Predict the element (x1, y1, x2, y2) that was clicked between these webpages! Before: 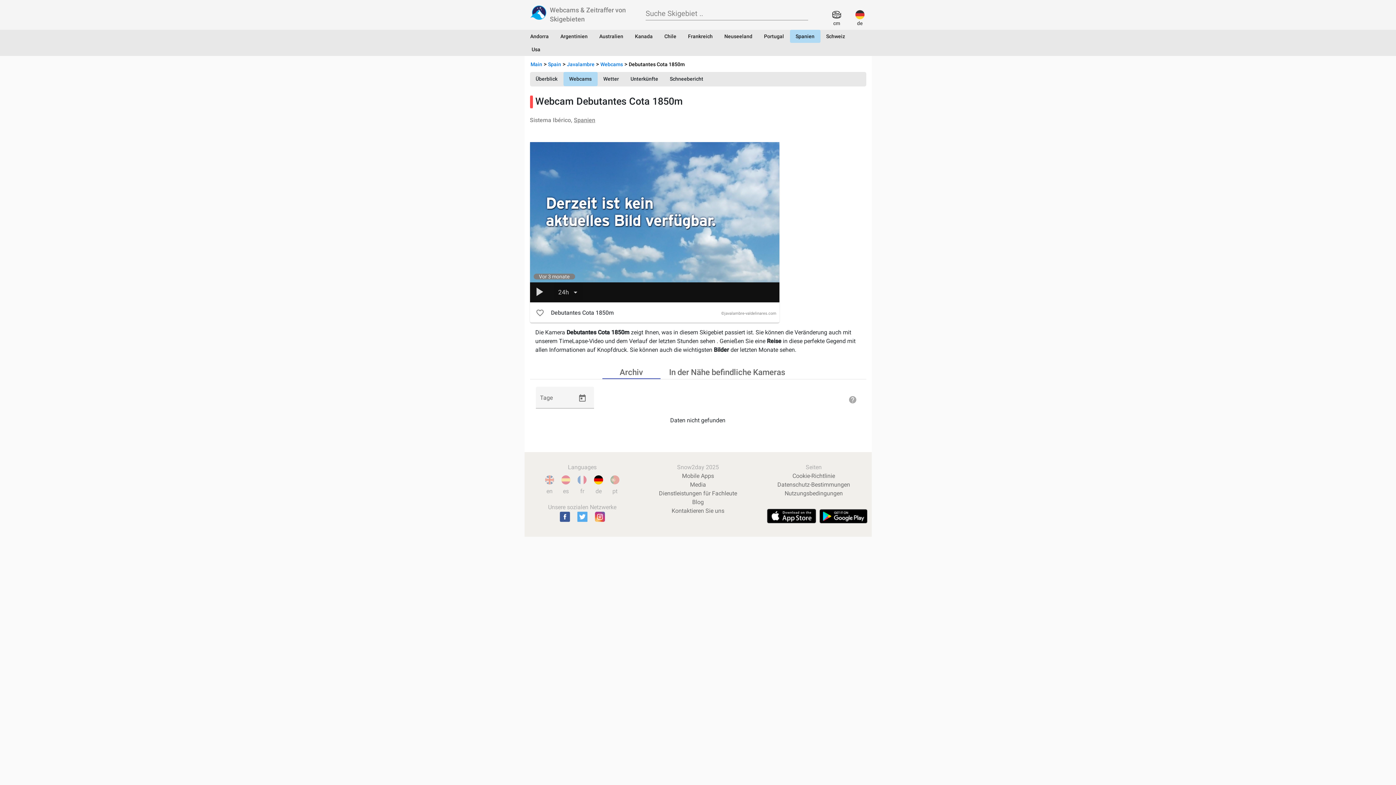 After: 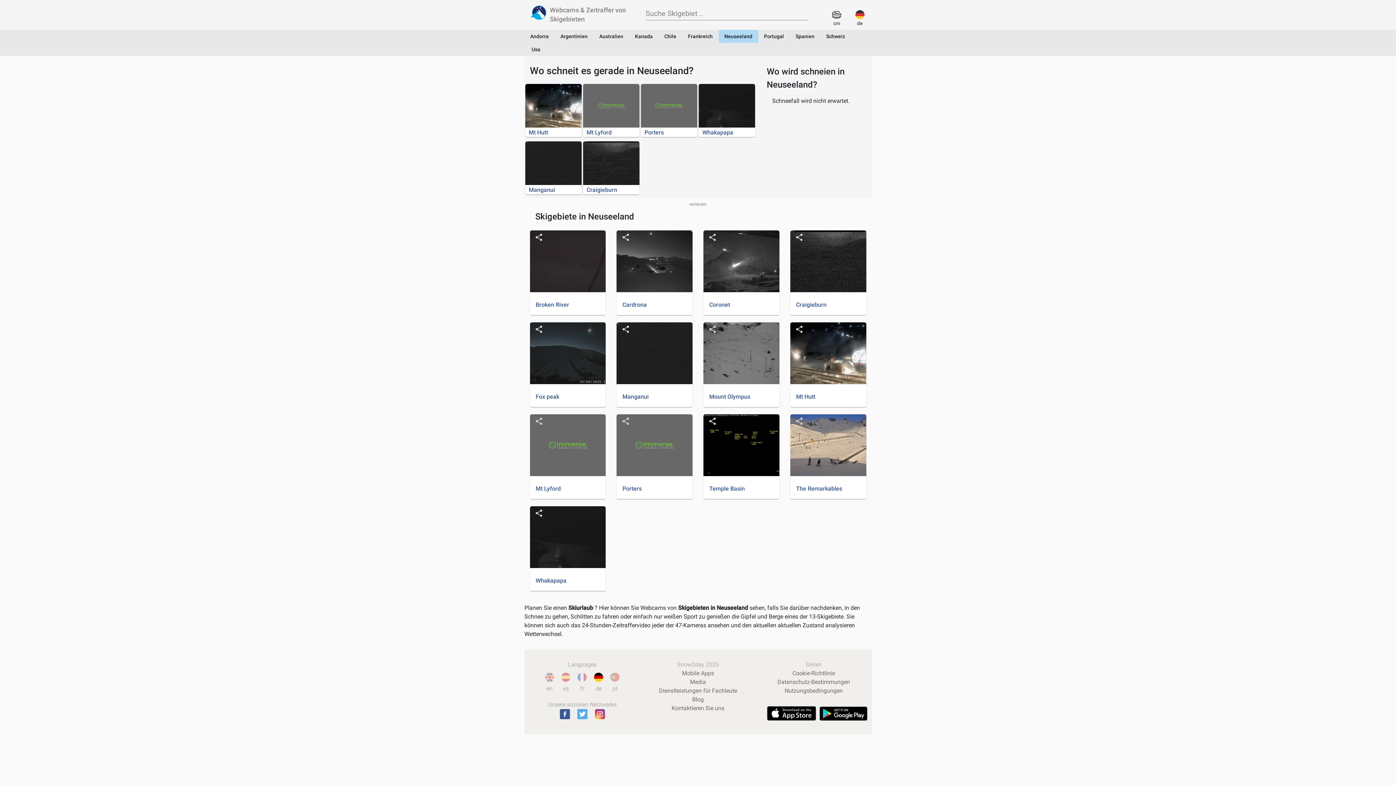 Action: label: Neuseeland bbox: (718, 29, 758, 42)